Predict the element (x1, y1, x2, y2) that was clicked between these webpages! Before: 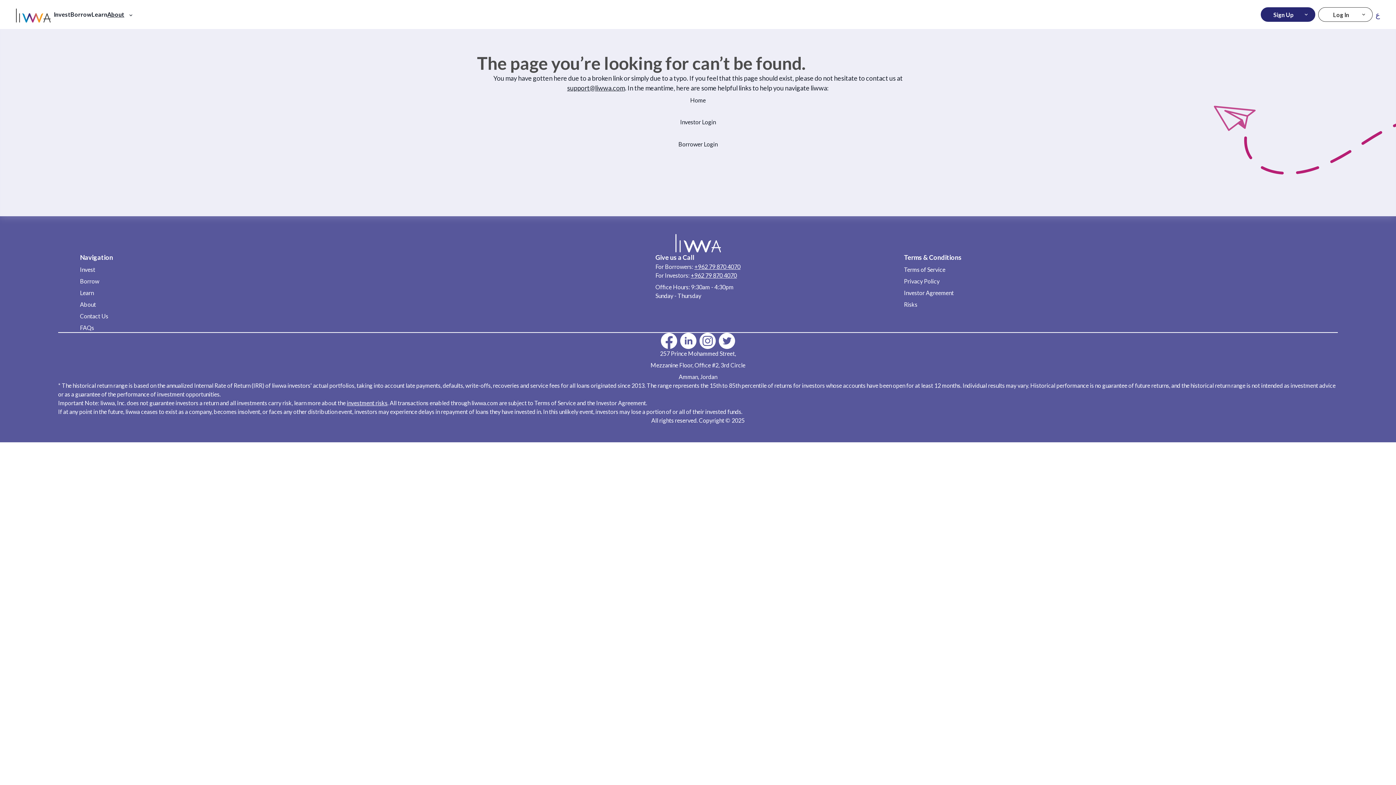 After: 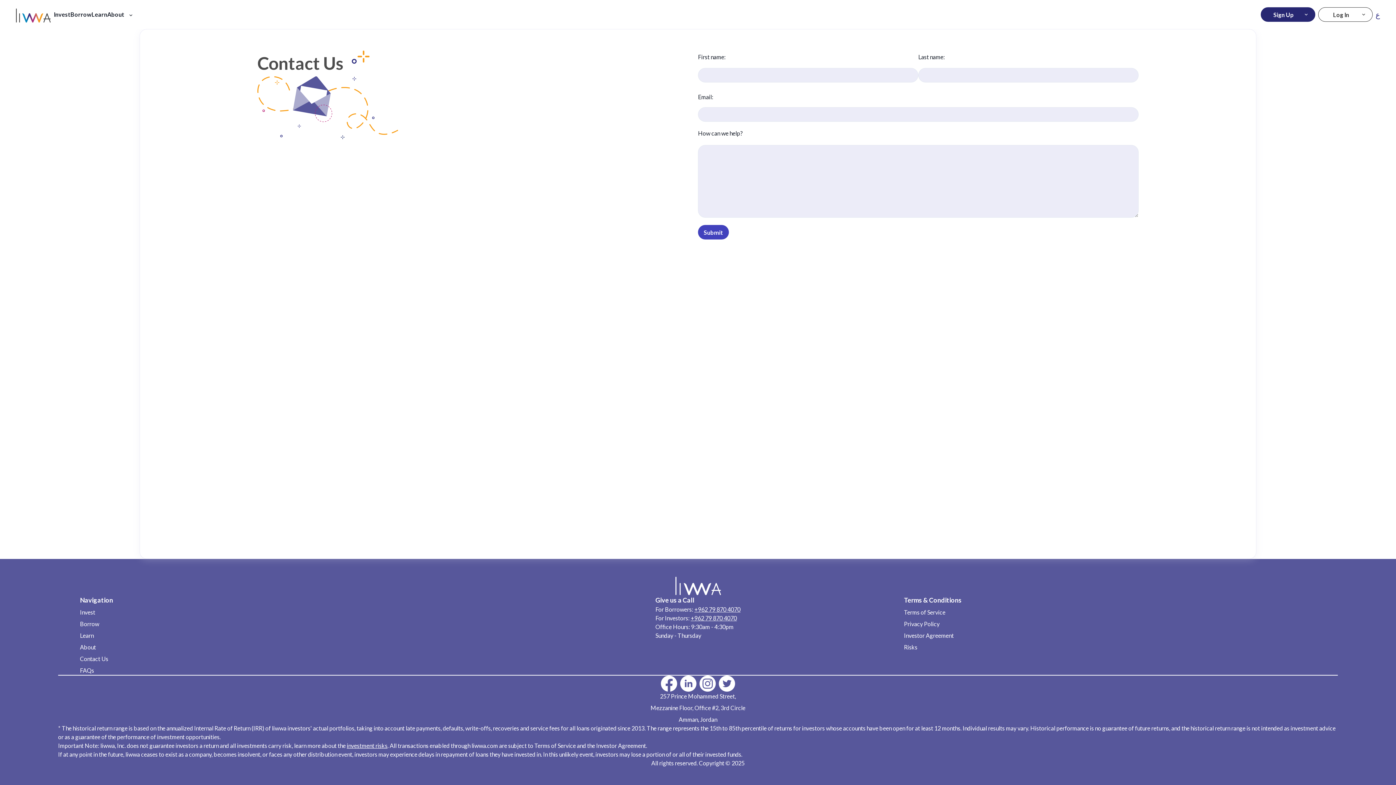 Action: label: Contact Us bbox: (80, 312, 113, 320)